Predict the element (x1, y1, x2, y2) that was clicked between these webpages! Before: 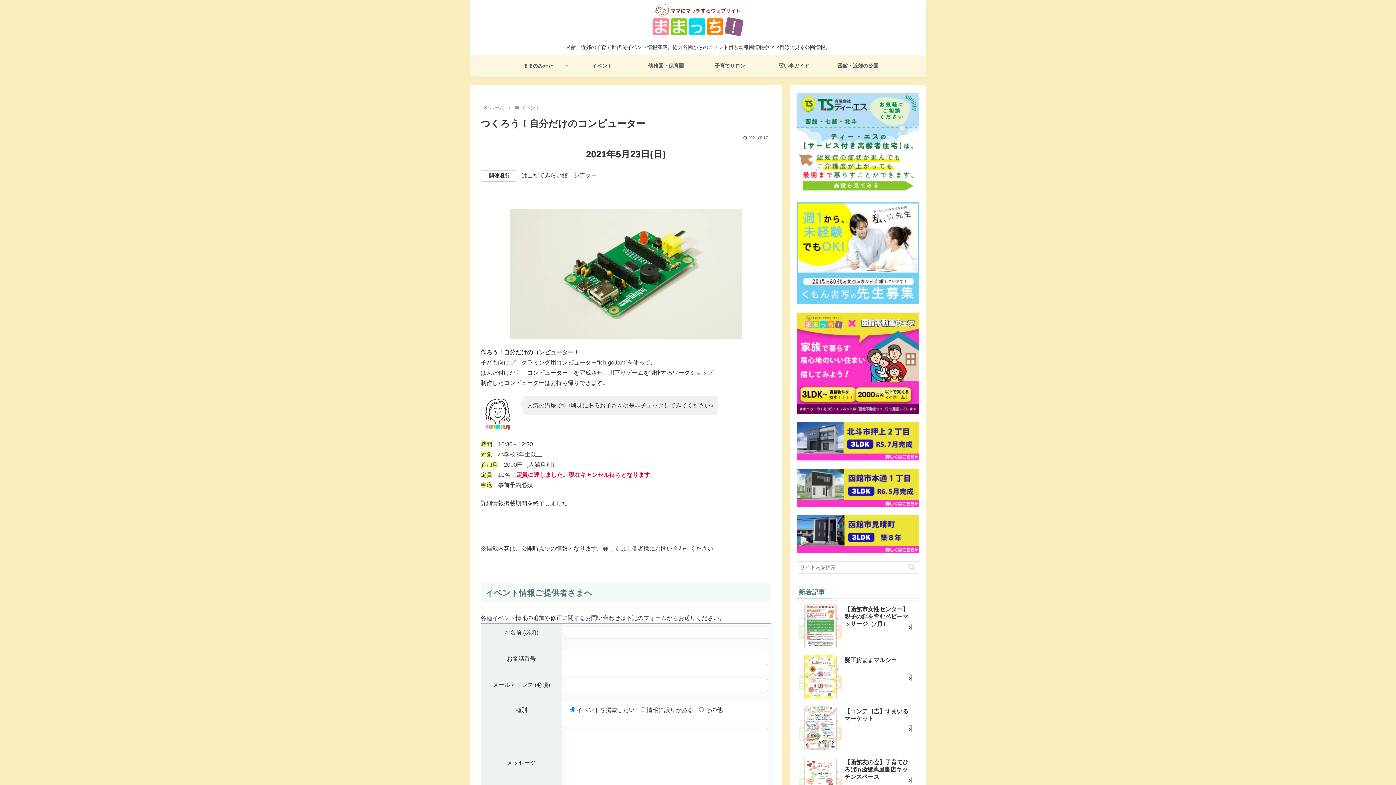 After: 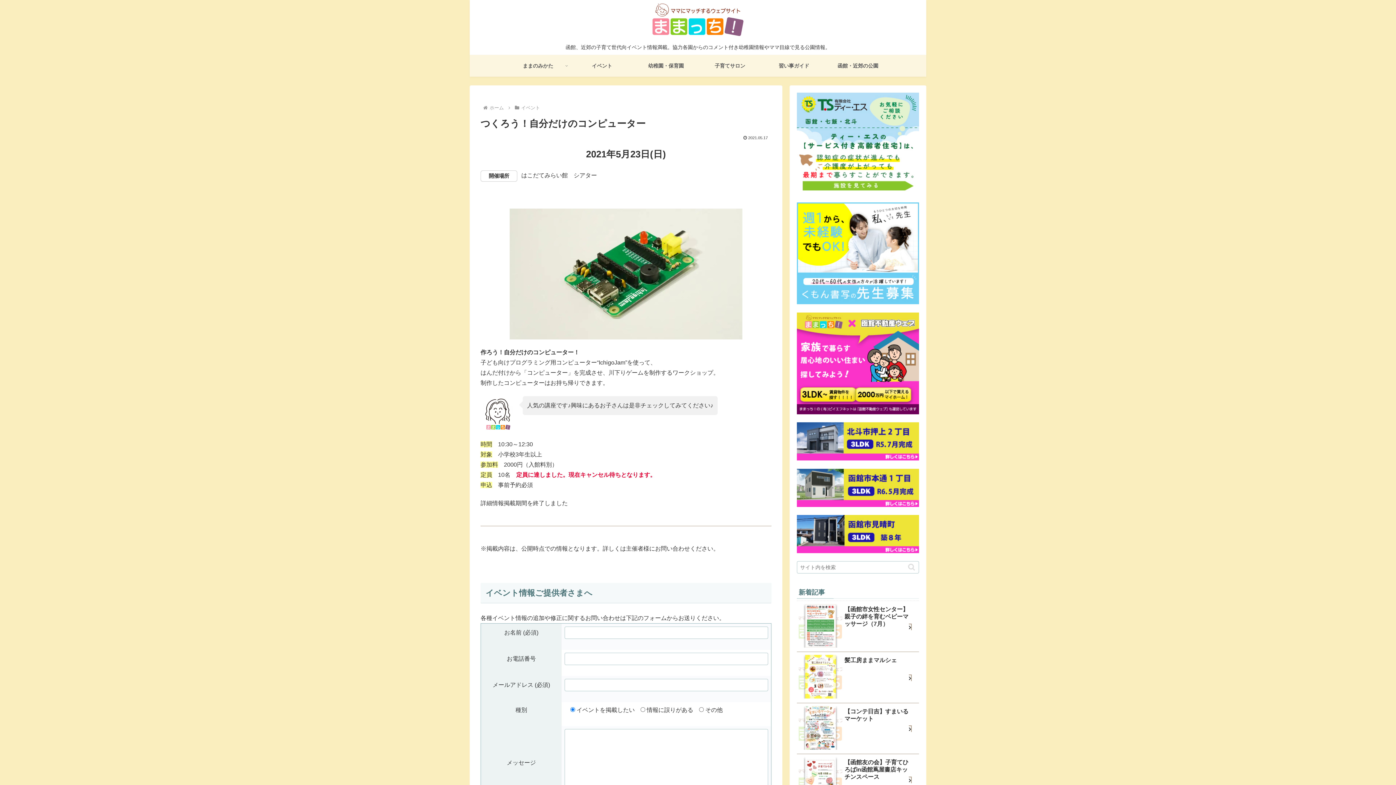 Action: bbox: (800, 387, 856, 402)